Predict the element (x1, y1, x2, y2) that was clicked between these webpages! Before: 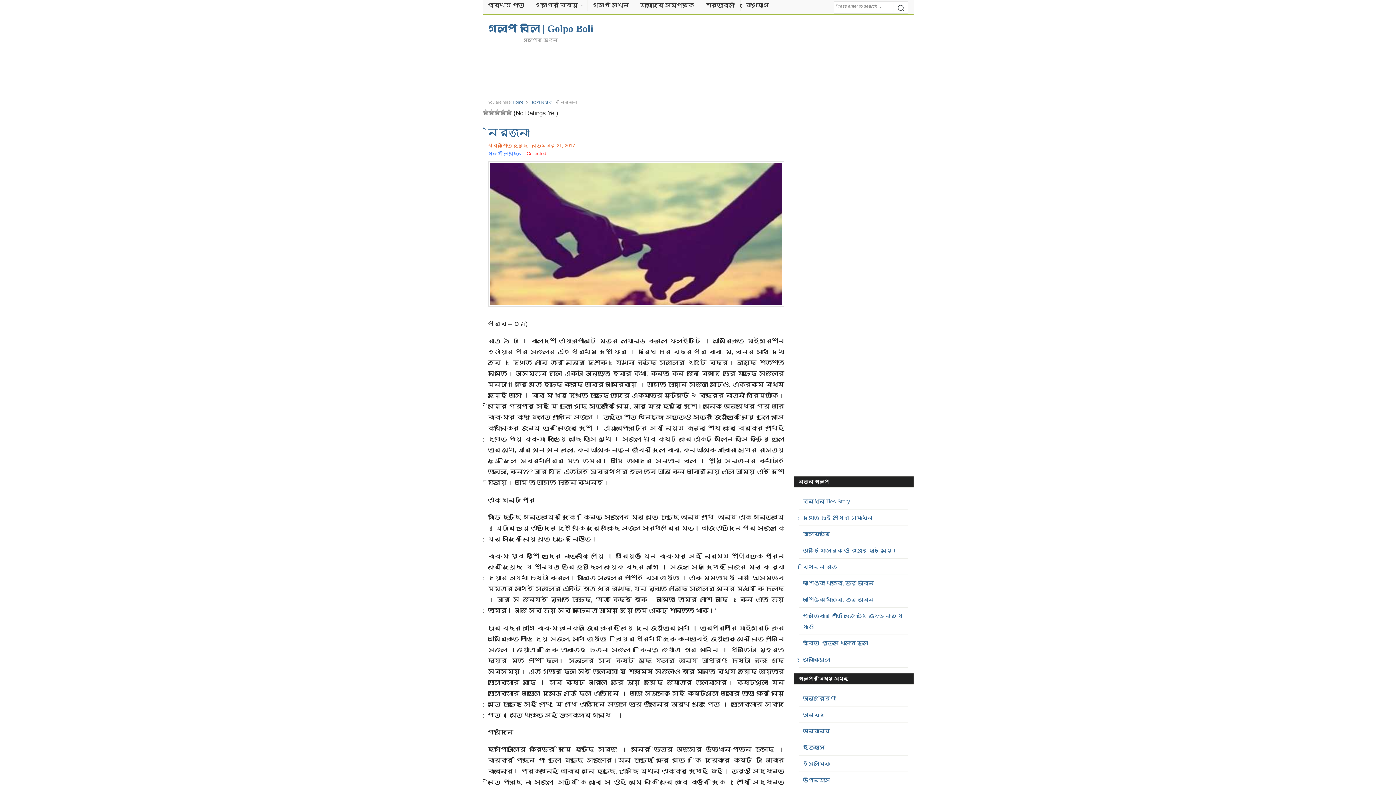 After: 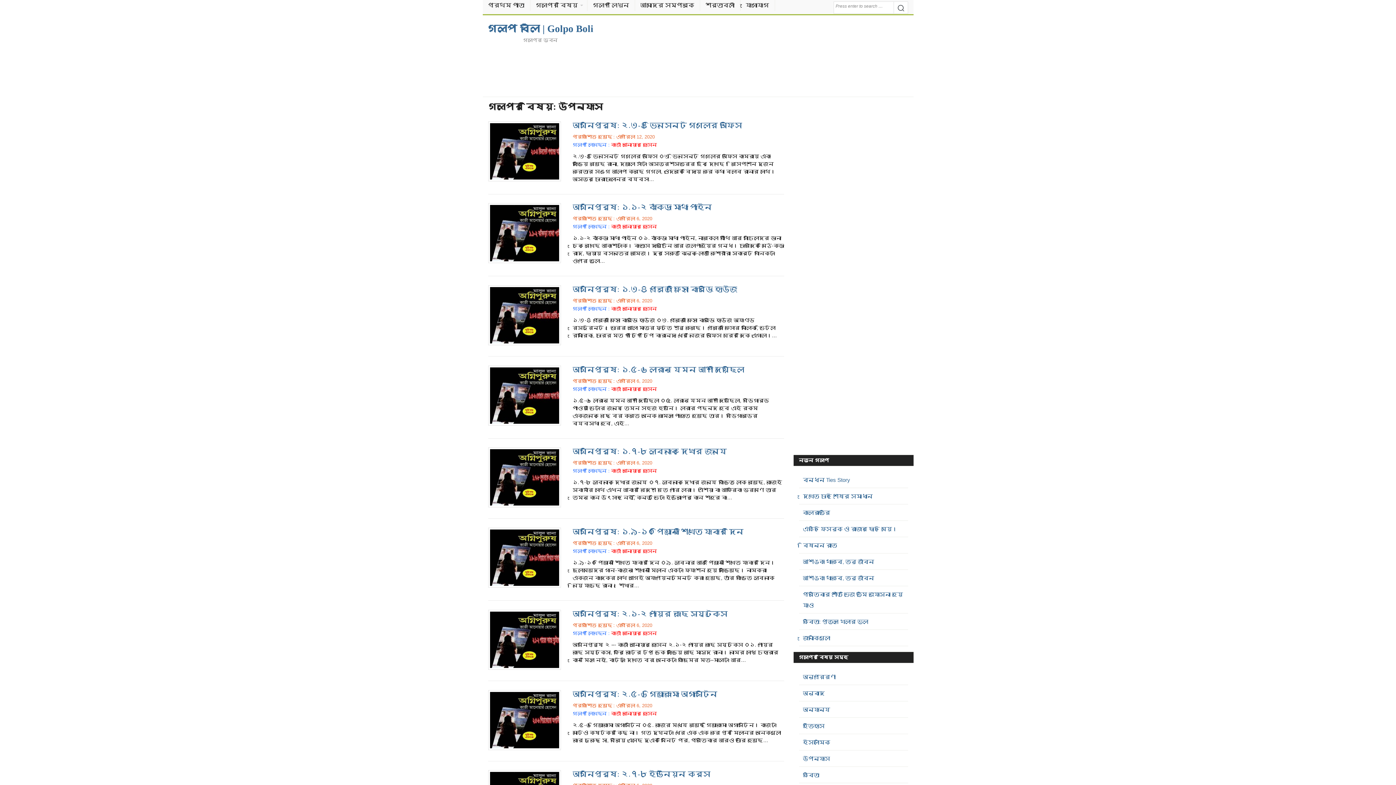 Action: label: উপন্যাস bbox: (803, 777, 830, 783)